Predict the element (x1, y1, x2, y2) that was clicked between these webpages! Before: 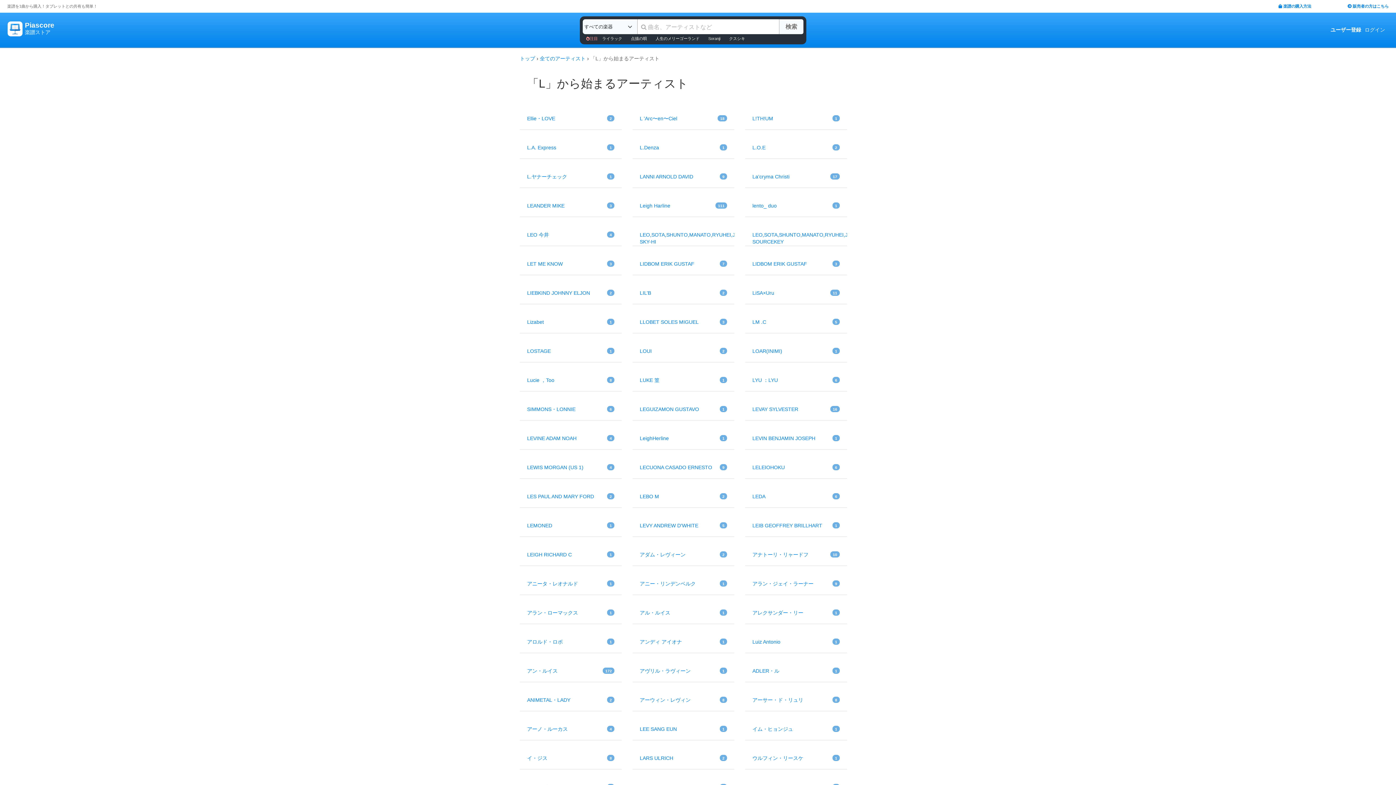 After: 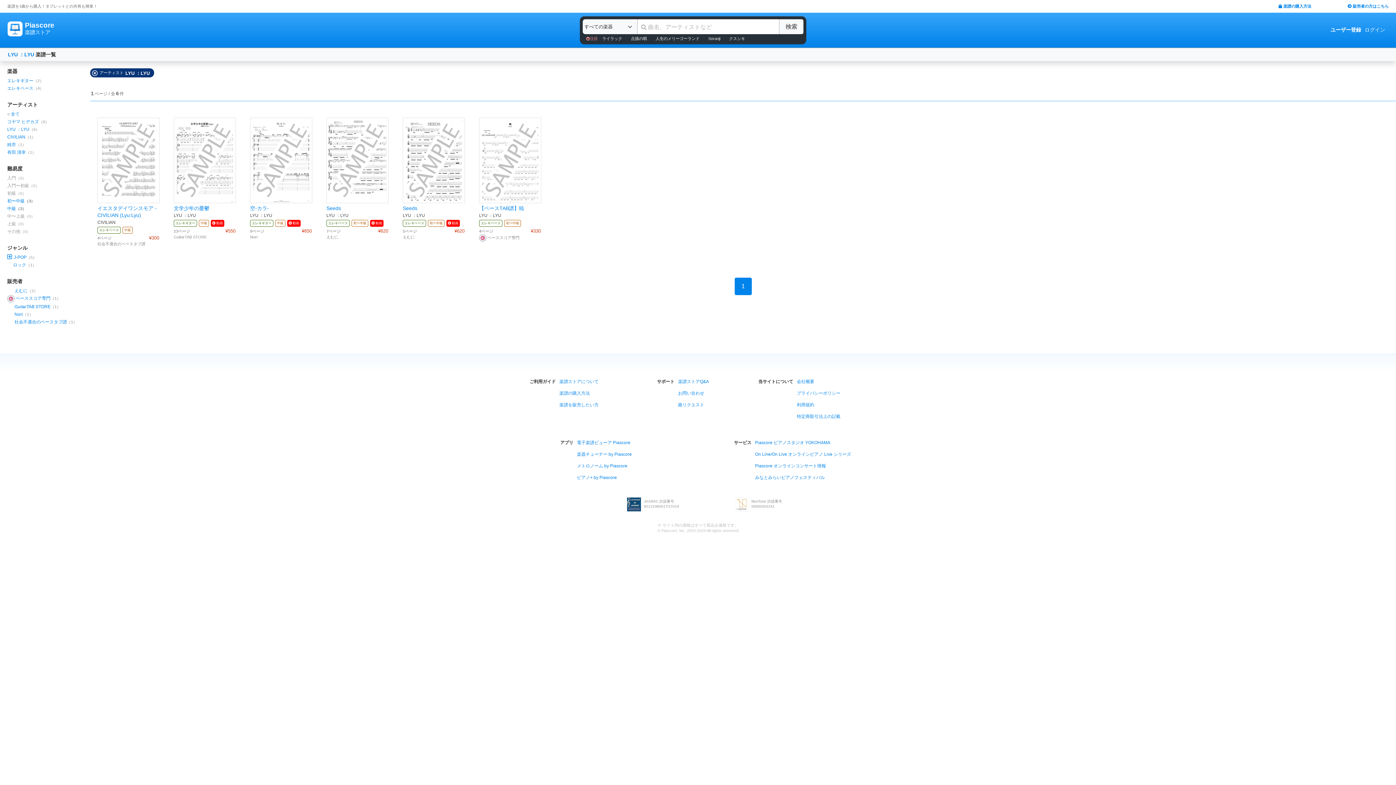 Action: label: LYU ：LYU
6 bbox: (745, 369, 847, 391)